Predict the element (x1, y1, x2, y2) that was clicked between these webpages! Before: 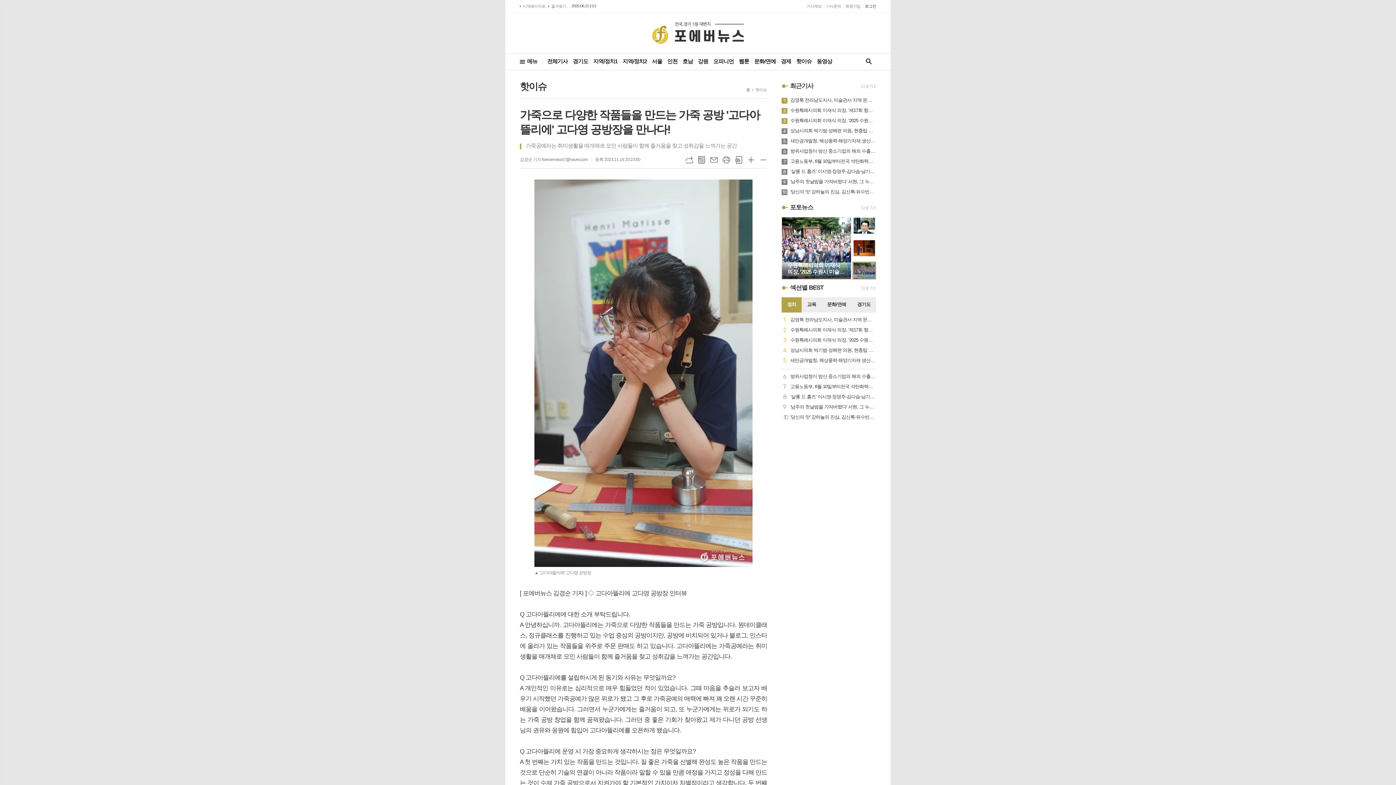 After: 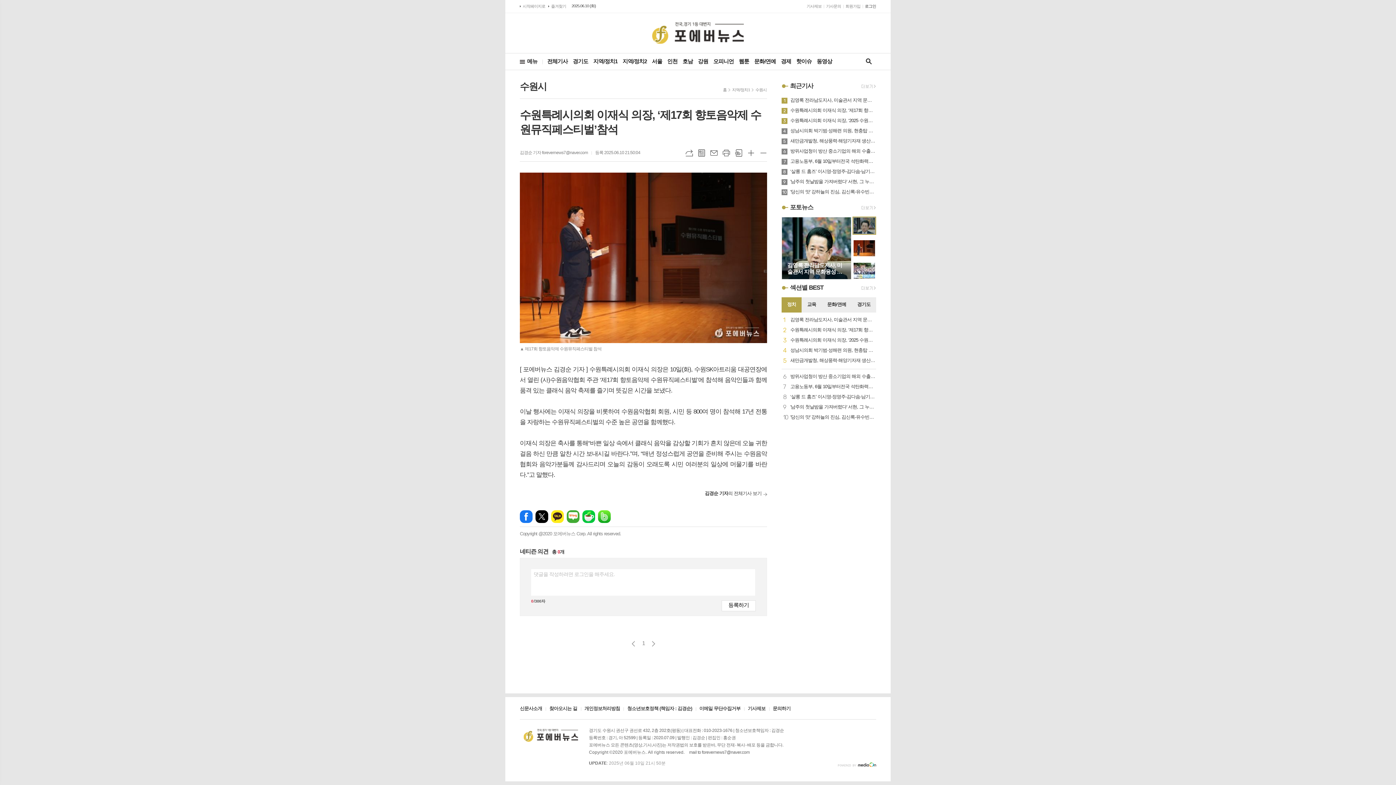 Action: bbox: (790, 327, 876, 333) label: 2
수원특례시의회 이재식 의장, ‘제17회 향토음악제 수원뮤직페스티벌’참석